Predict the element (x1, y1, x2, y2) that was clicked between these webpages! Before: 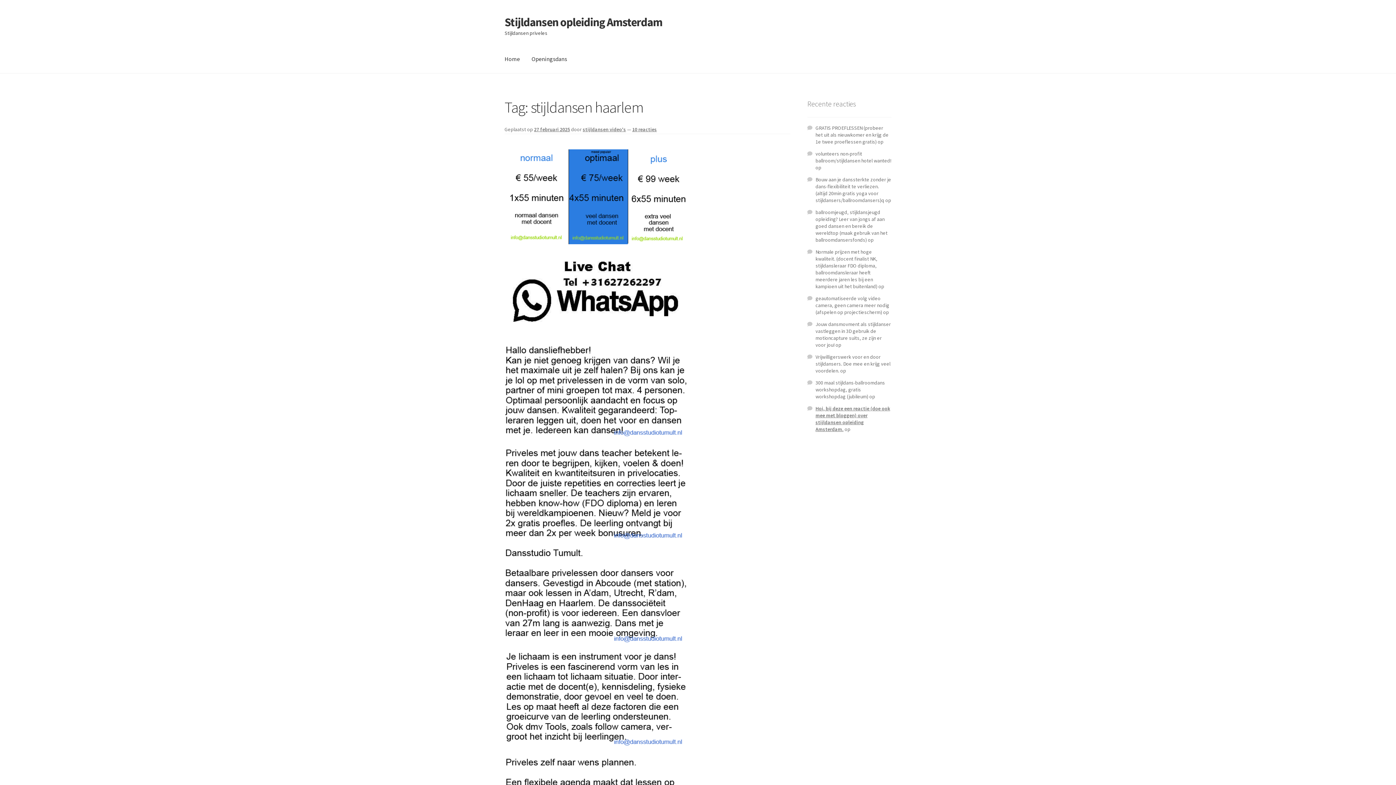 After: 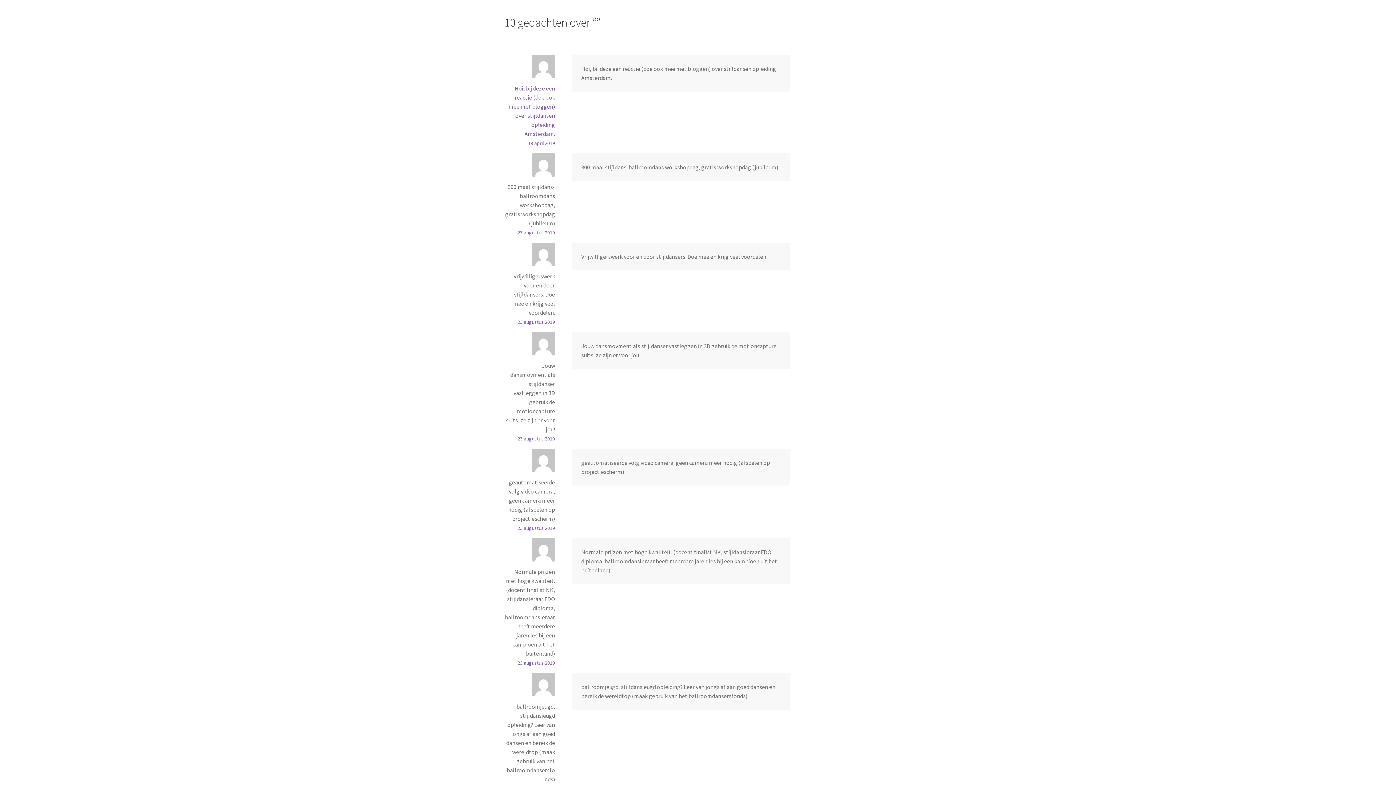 Action: bbox: (632, 126, 657, 132) label: 10 reacties